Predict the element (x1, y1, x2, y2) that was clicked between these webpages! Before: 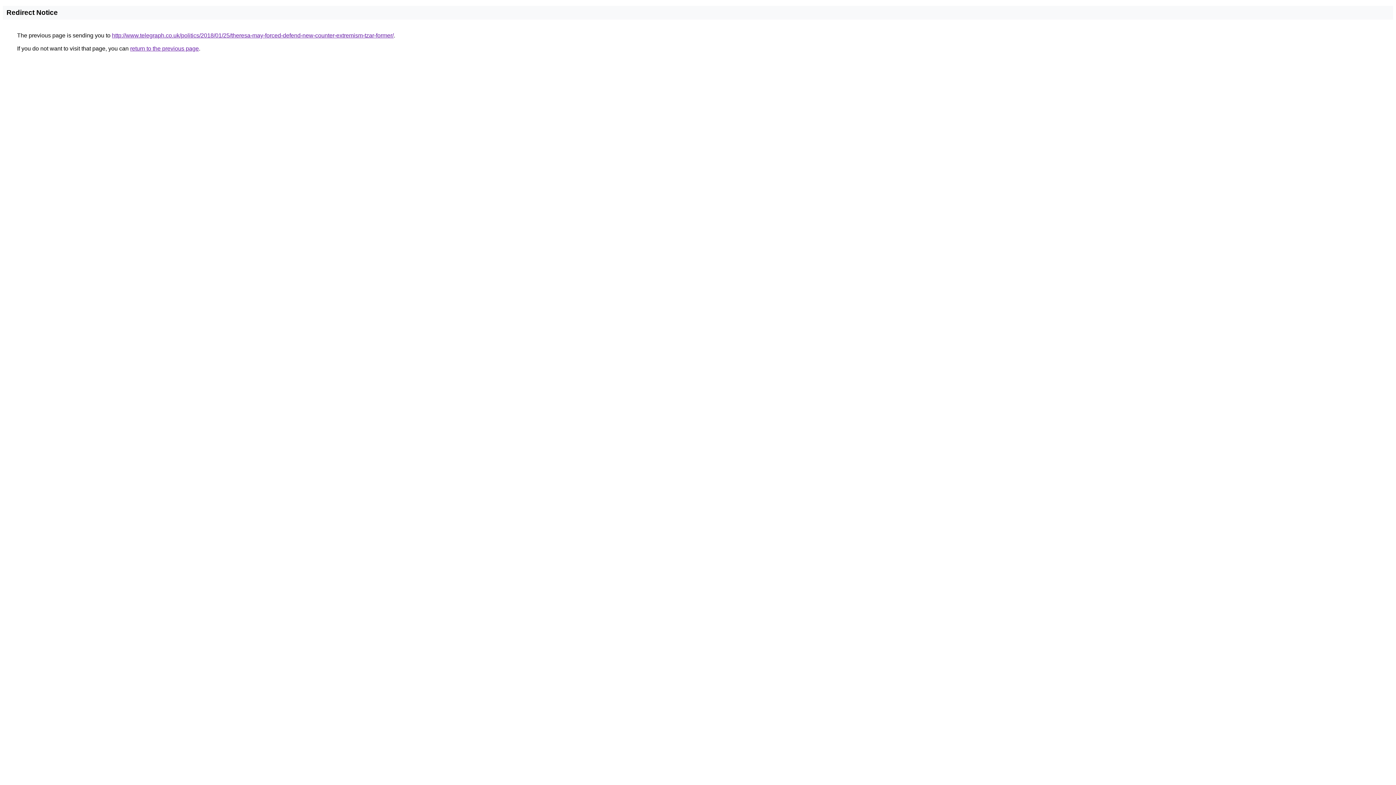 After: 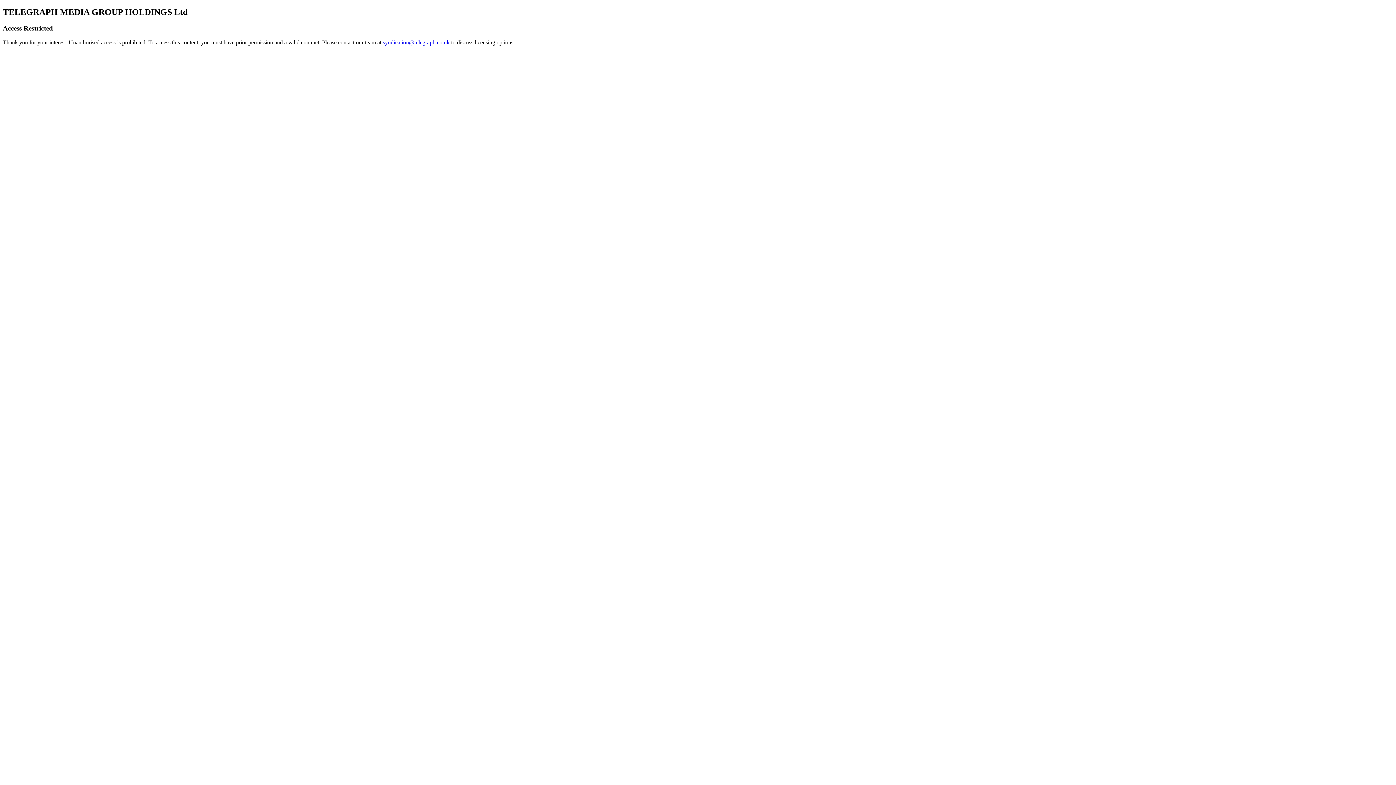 Action: bbox: (112, 32, 393, 38) label: http://www.telegraph.co.uk/politics/2018/01/25/theresa-may-forced-defend-new-counter-extremism-tzar-former/